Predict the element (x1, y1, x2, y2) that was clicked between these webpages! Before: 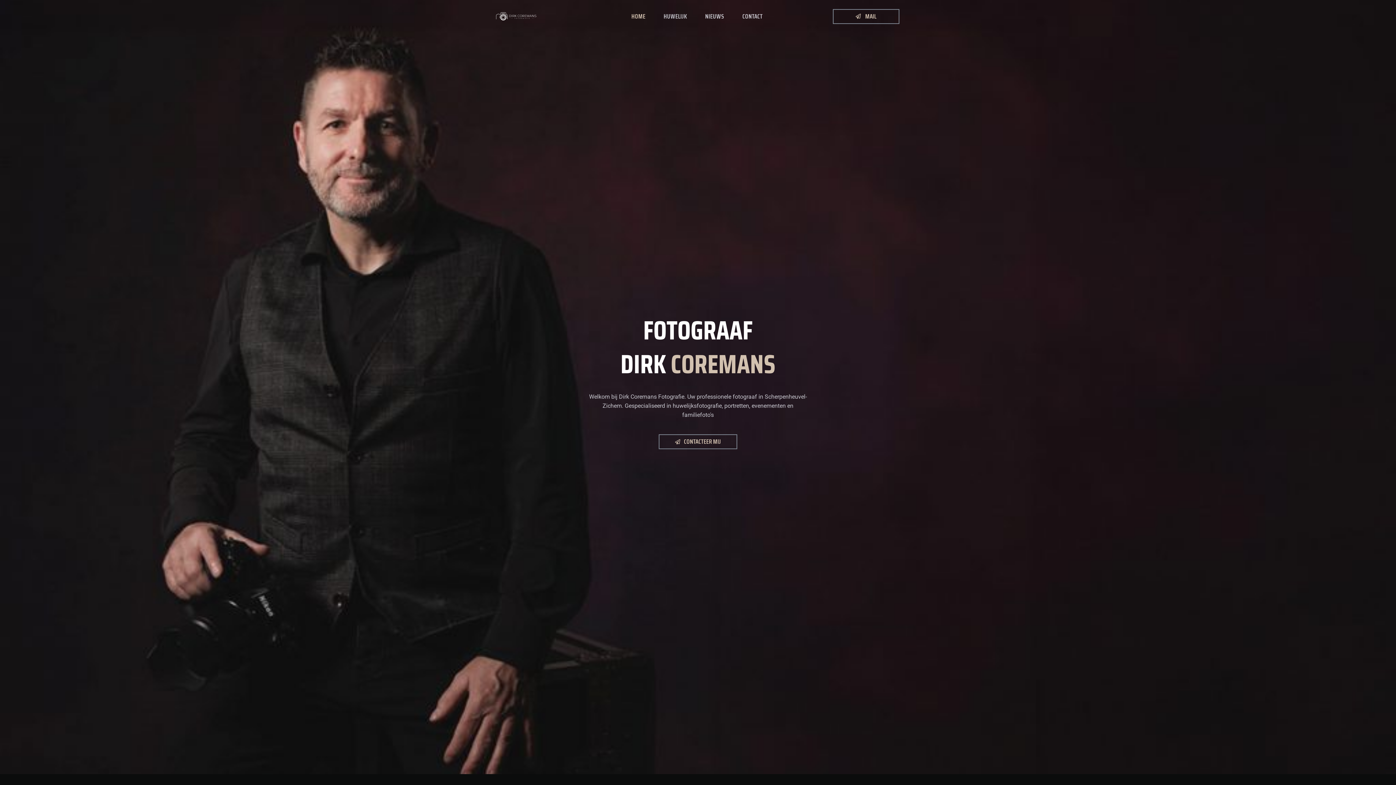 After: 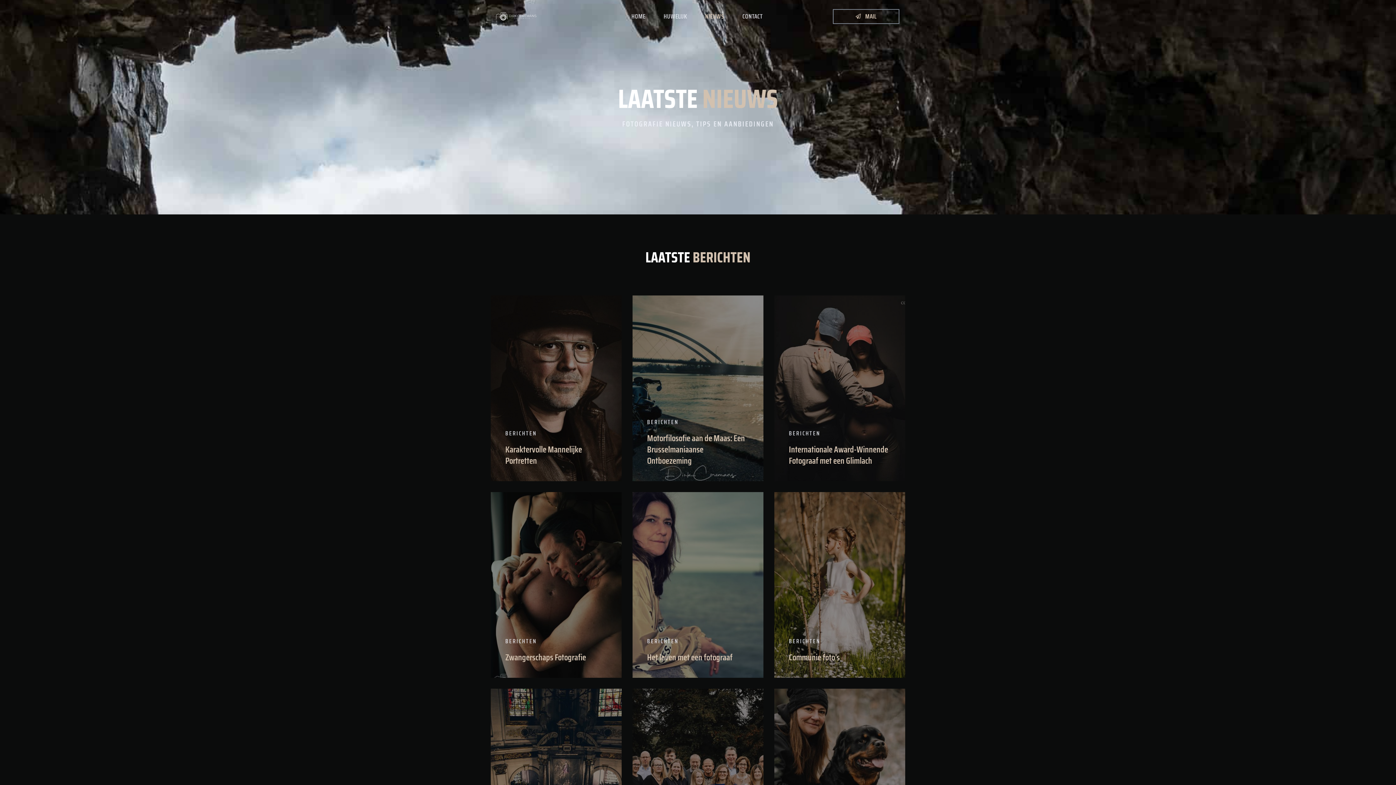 Action: bbox: (701, 7, 728, 24) label: NIEUWS